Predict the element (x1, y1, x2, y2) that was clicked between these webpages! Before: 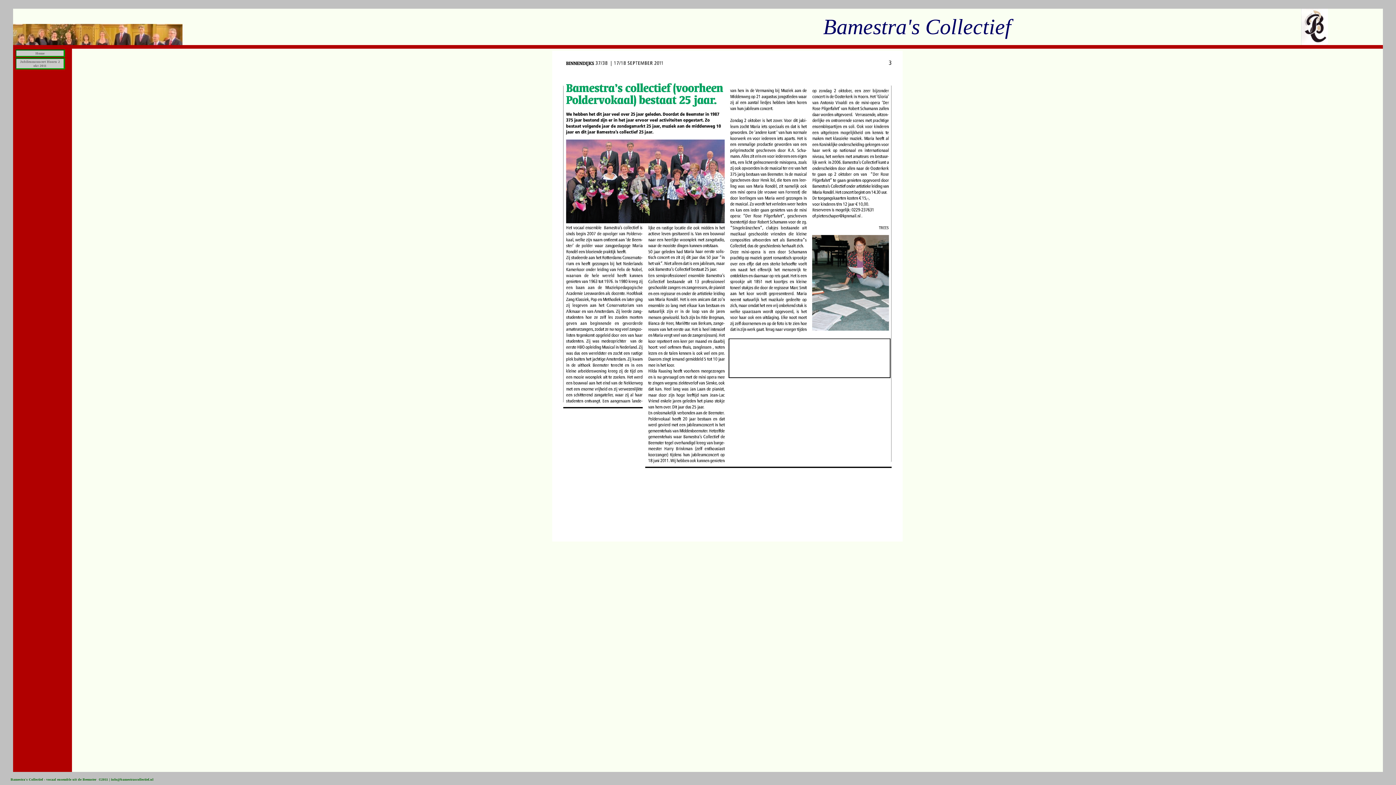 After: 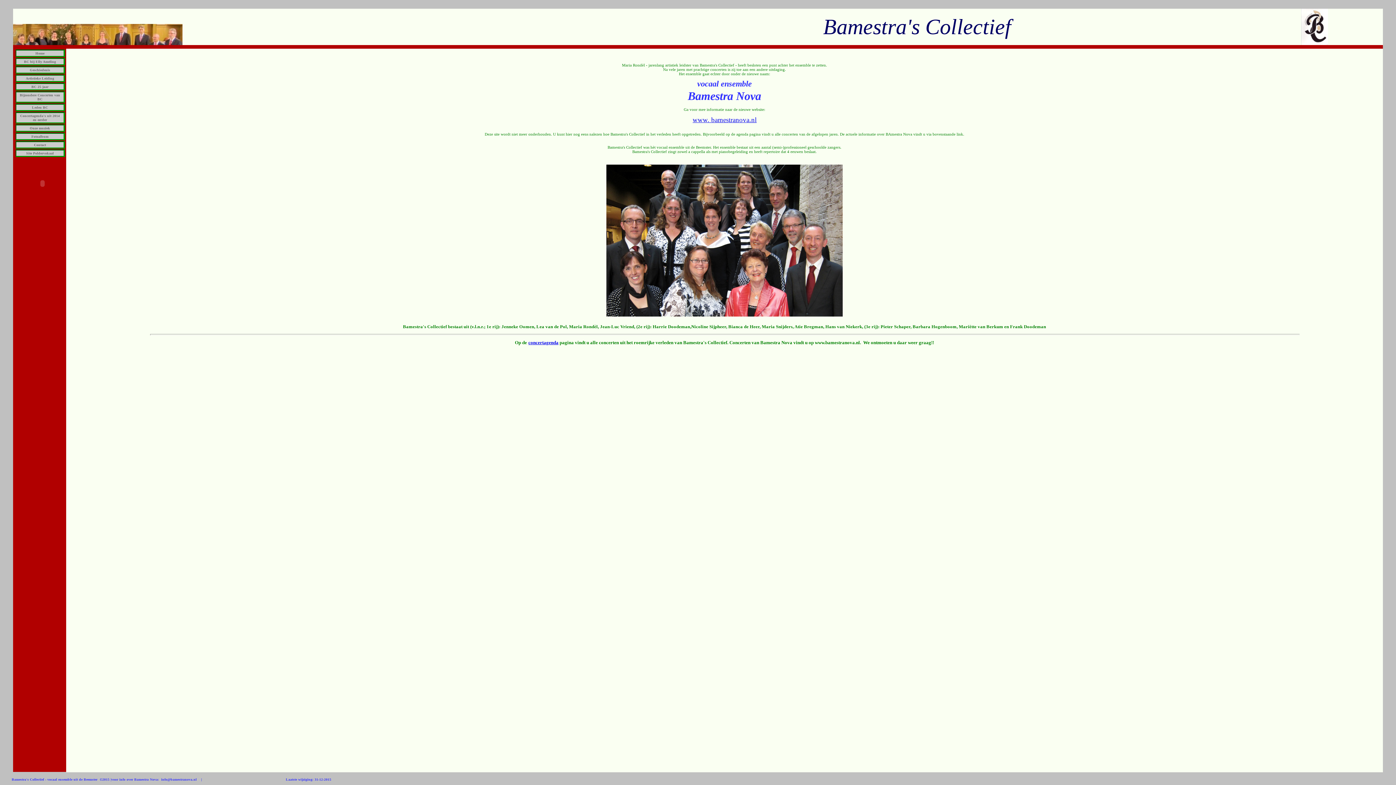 Action: bbox: (15, 49, 65, 57) label: Home